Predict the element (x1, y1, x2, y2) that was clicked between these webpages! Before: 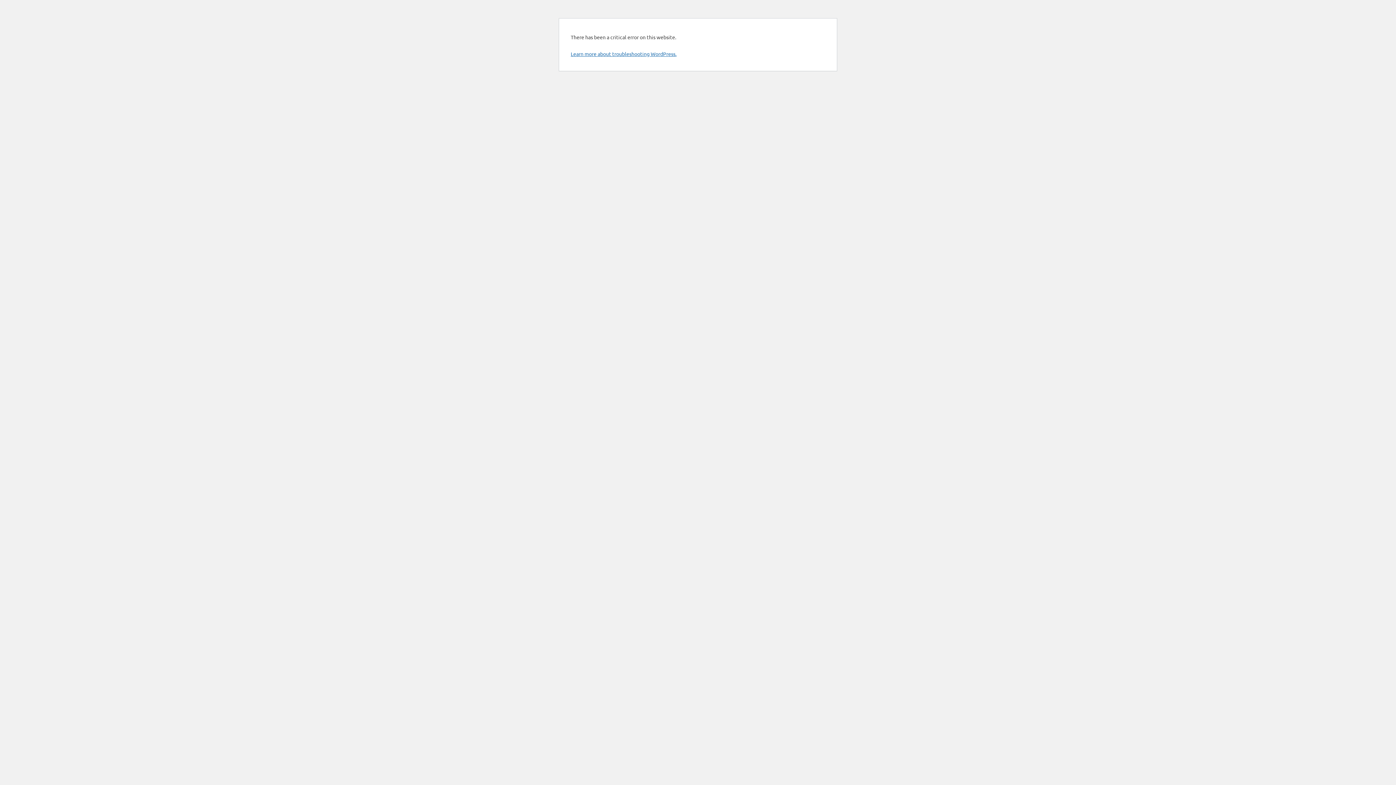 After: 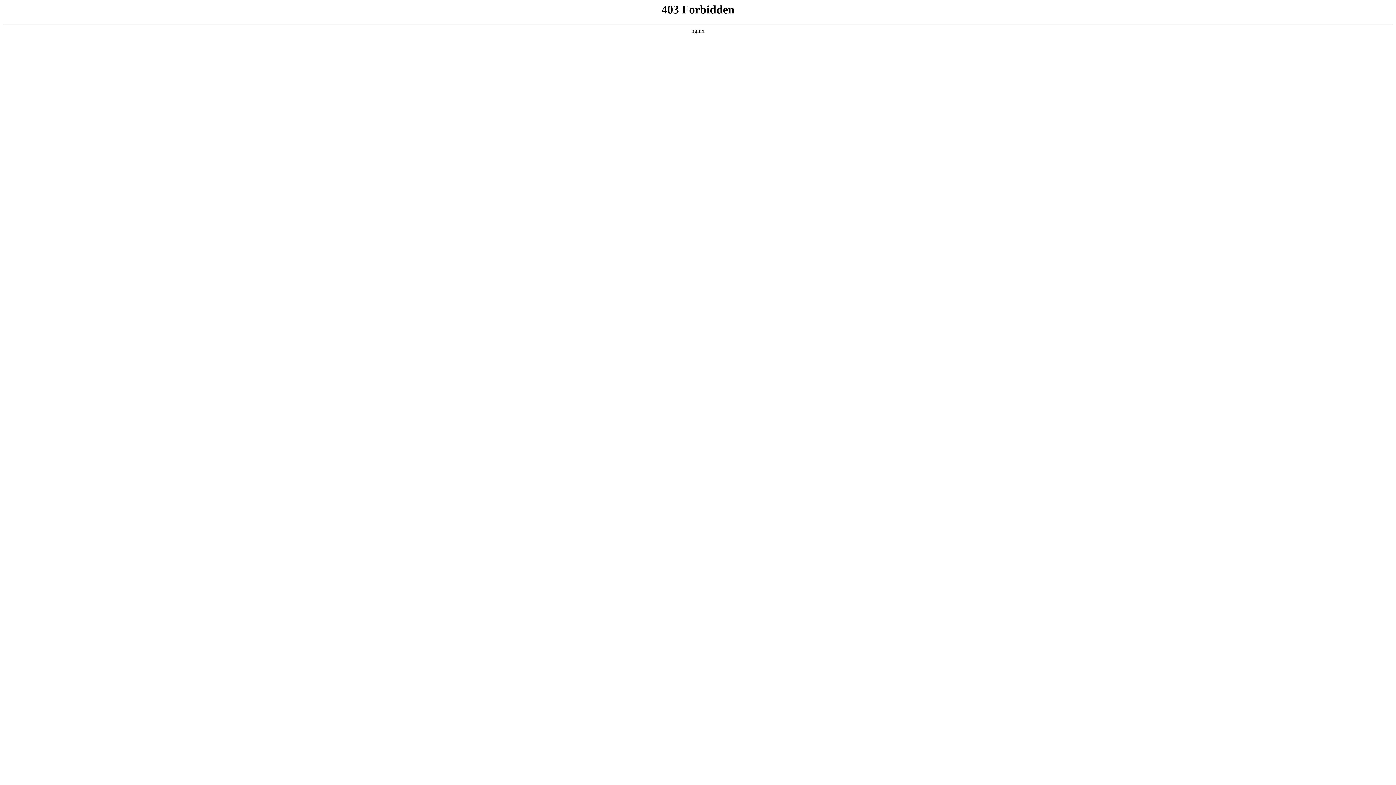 Action: bbox: (570, 50, 676, 57) label: Learn more about troubleshooting WordPress.